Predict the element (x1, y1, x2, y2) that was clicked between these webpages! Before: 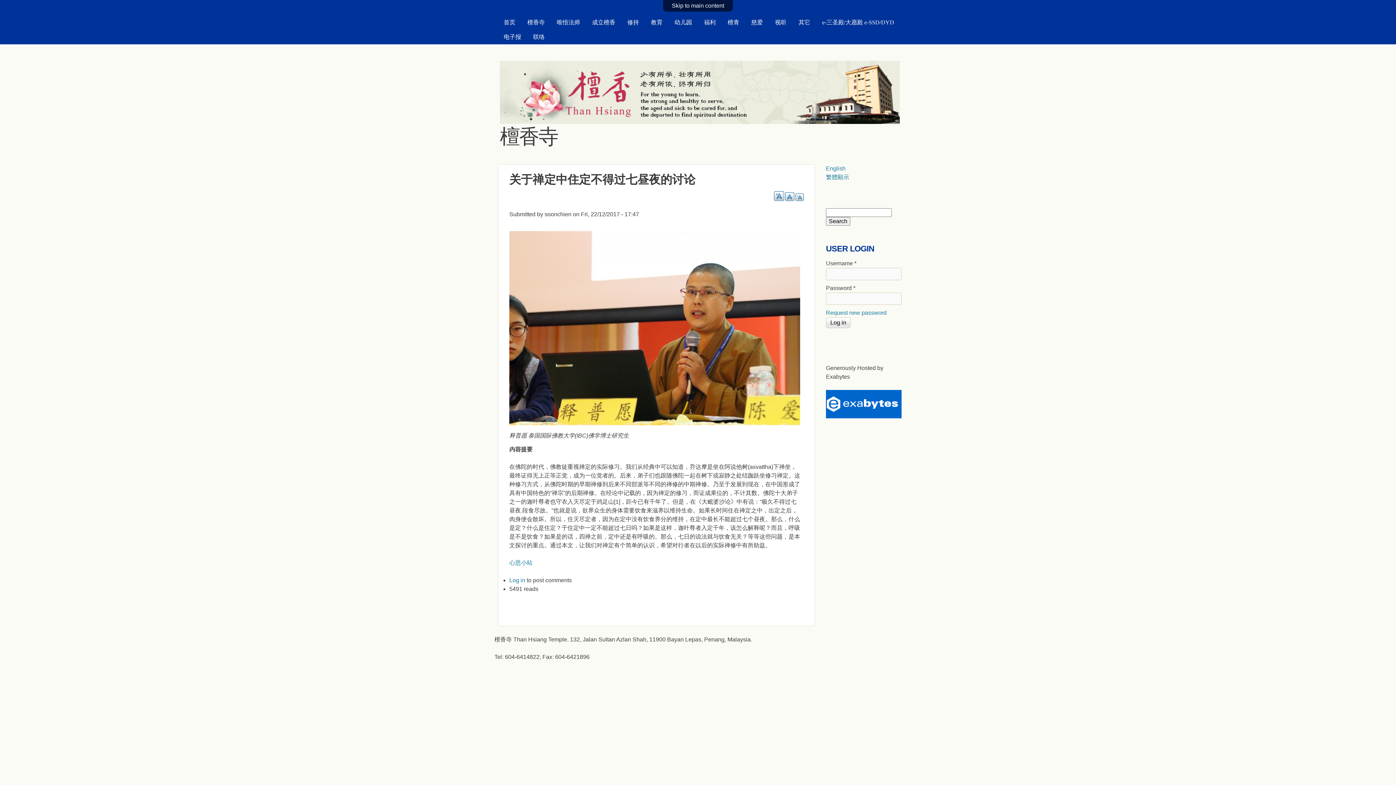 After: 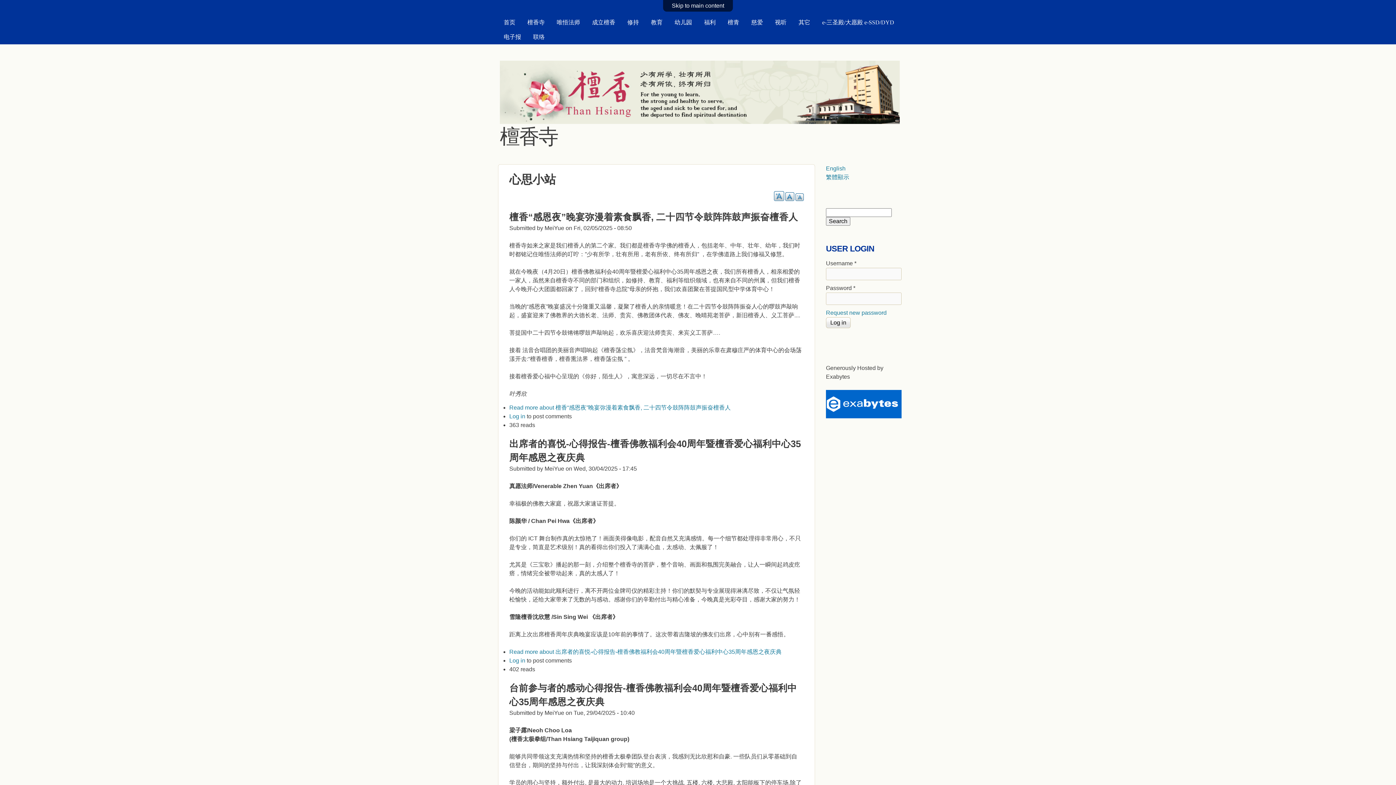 Action: label: 心思小站 bbox: (509, 560, 532, 566)